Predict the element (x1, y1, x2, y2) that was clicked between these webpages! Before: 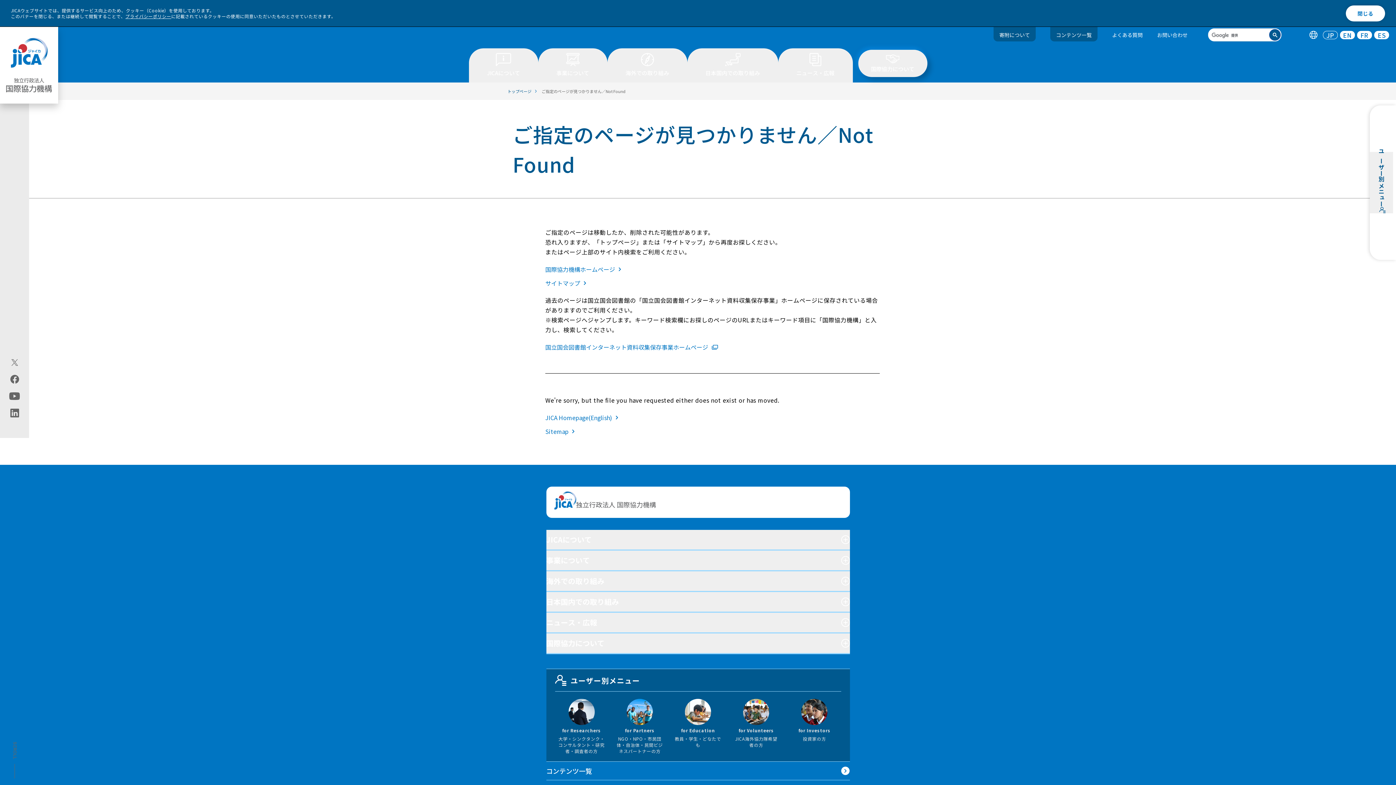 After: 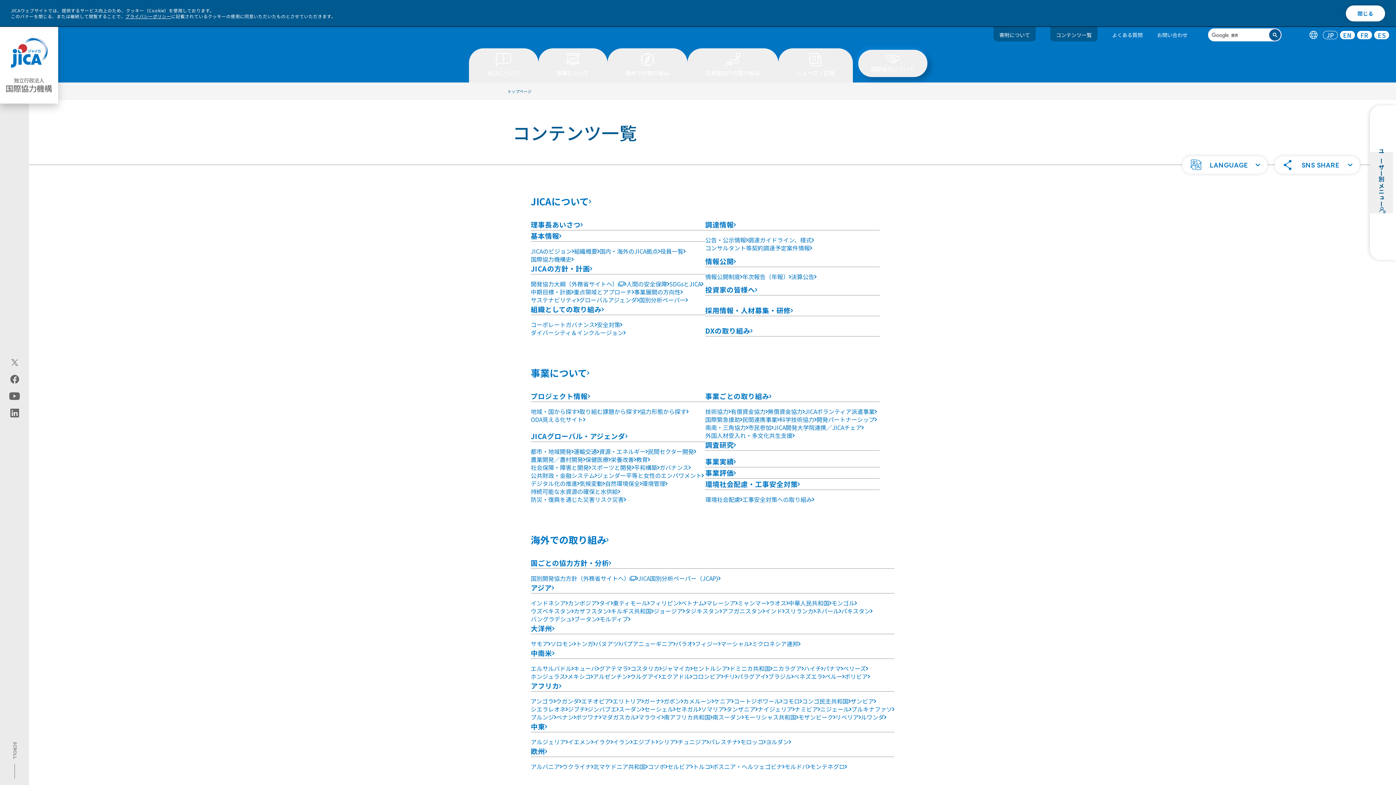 Action: label: コンテンツ一覧 bbox: (546, 766, 850, 776)